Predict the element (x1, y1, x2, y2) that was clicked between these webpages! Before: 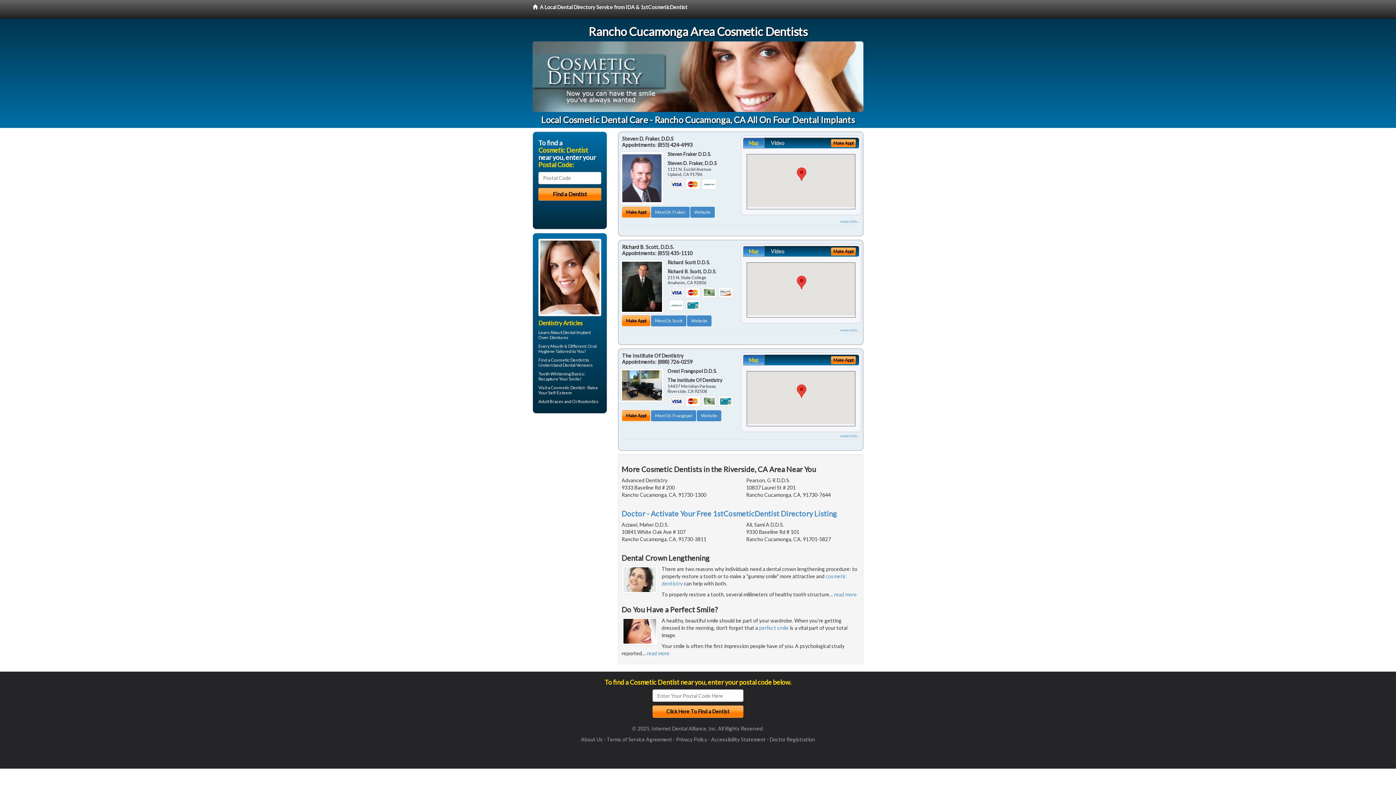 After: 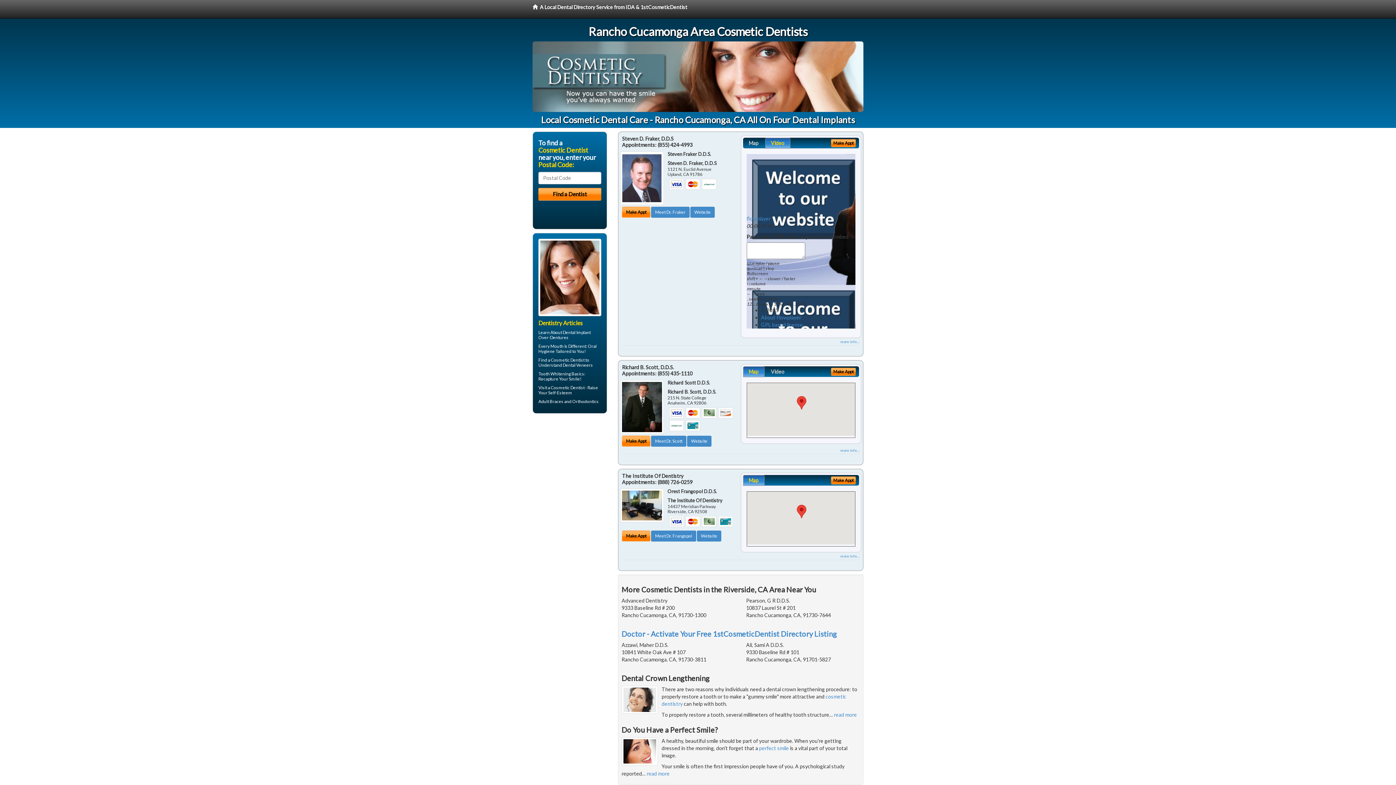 Action: label: Video bbox: (765, 137, 790, 148)